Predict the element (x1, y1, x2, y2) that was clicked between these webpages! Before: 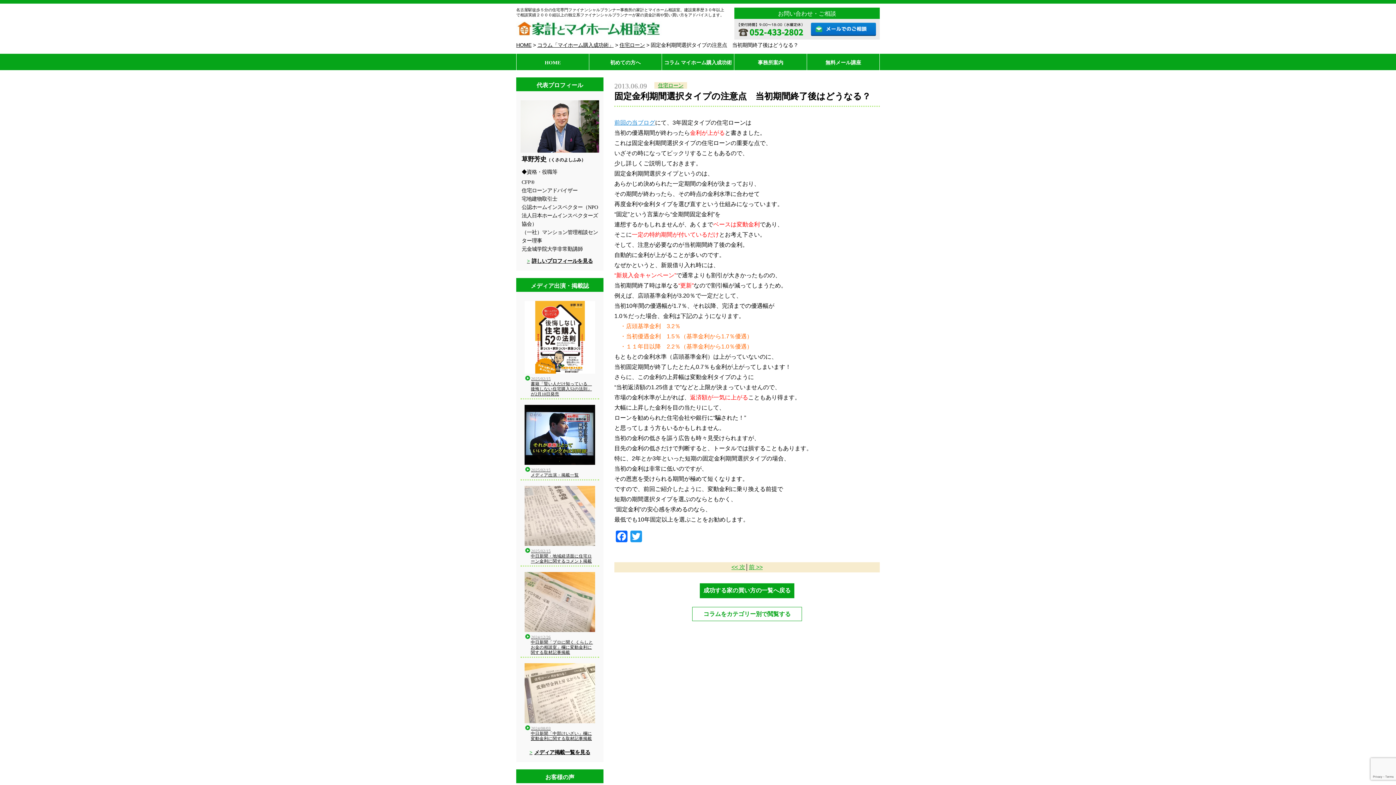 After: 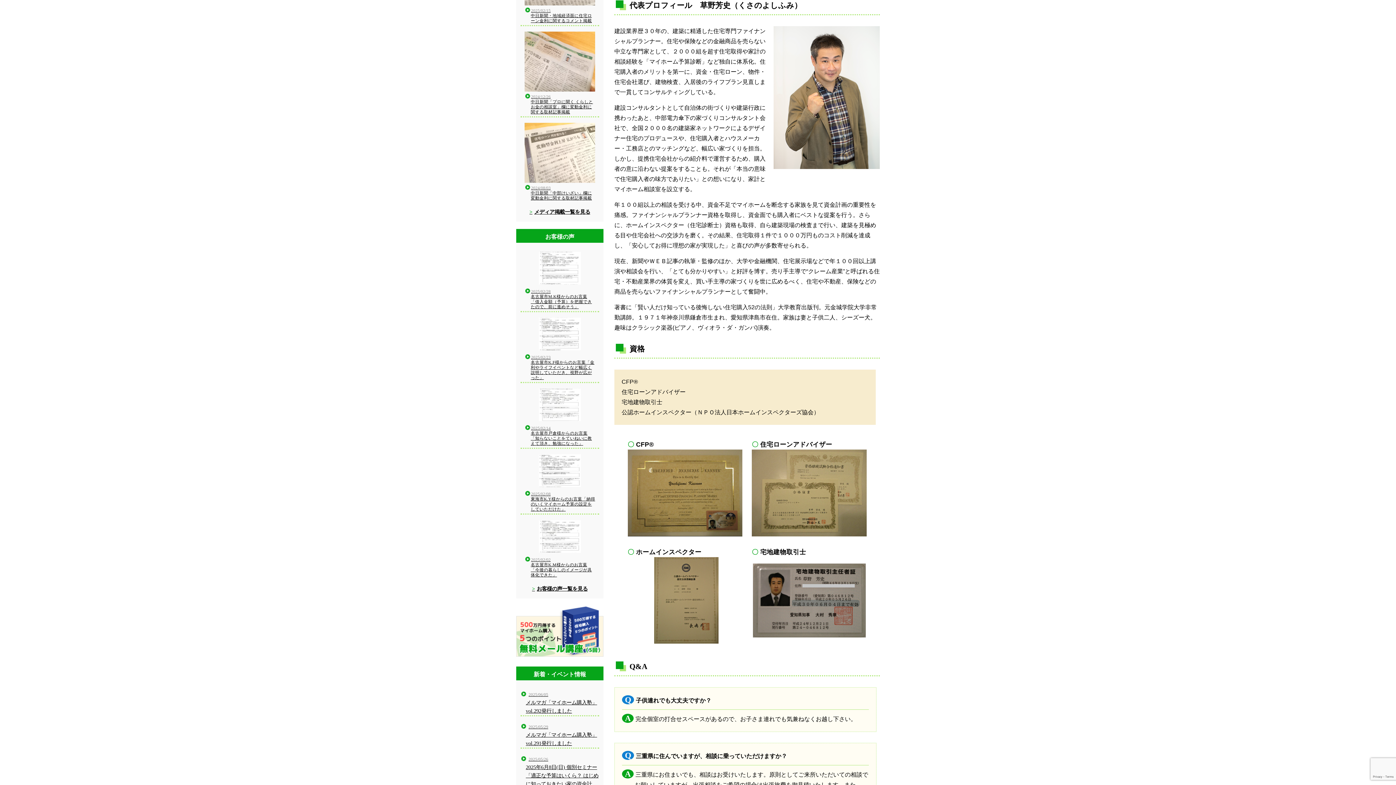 Action: label: 詳しいプロフィールを見る bbox: (516, 257, 603, 265)